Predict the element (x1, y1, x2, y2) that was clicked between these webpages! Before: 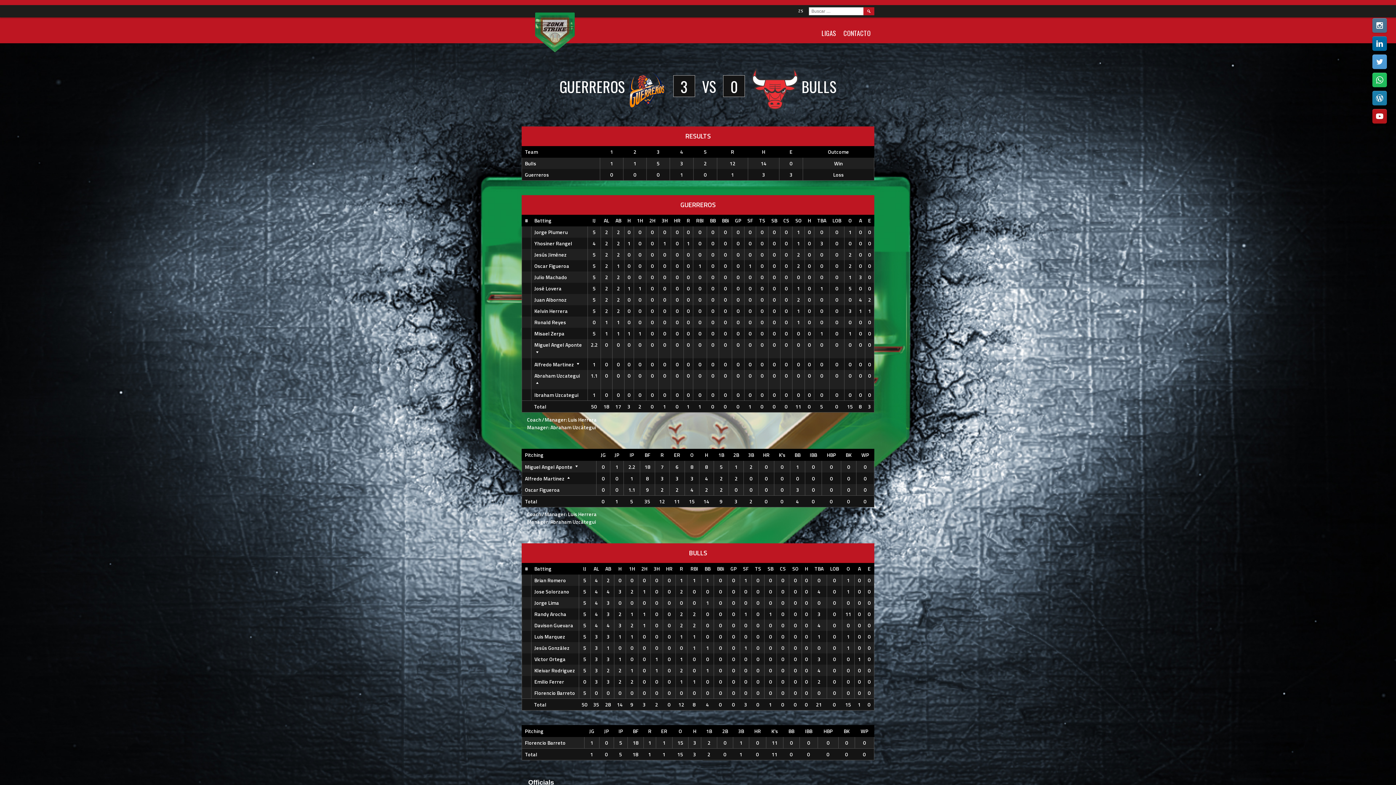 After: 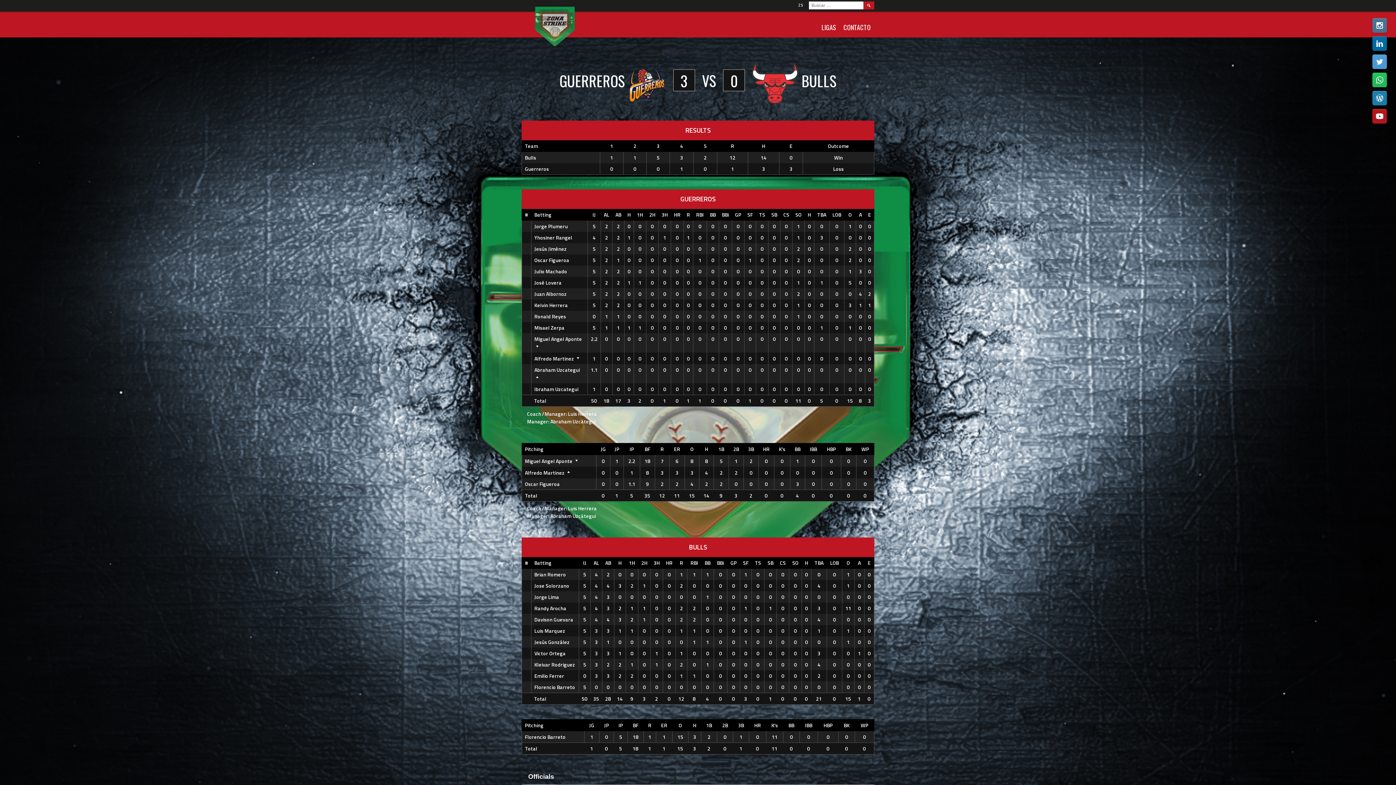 Action: bbox: (525, 775, 557, 791) label: Officials